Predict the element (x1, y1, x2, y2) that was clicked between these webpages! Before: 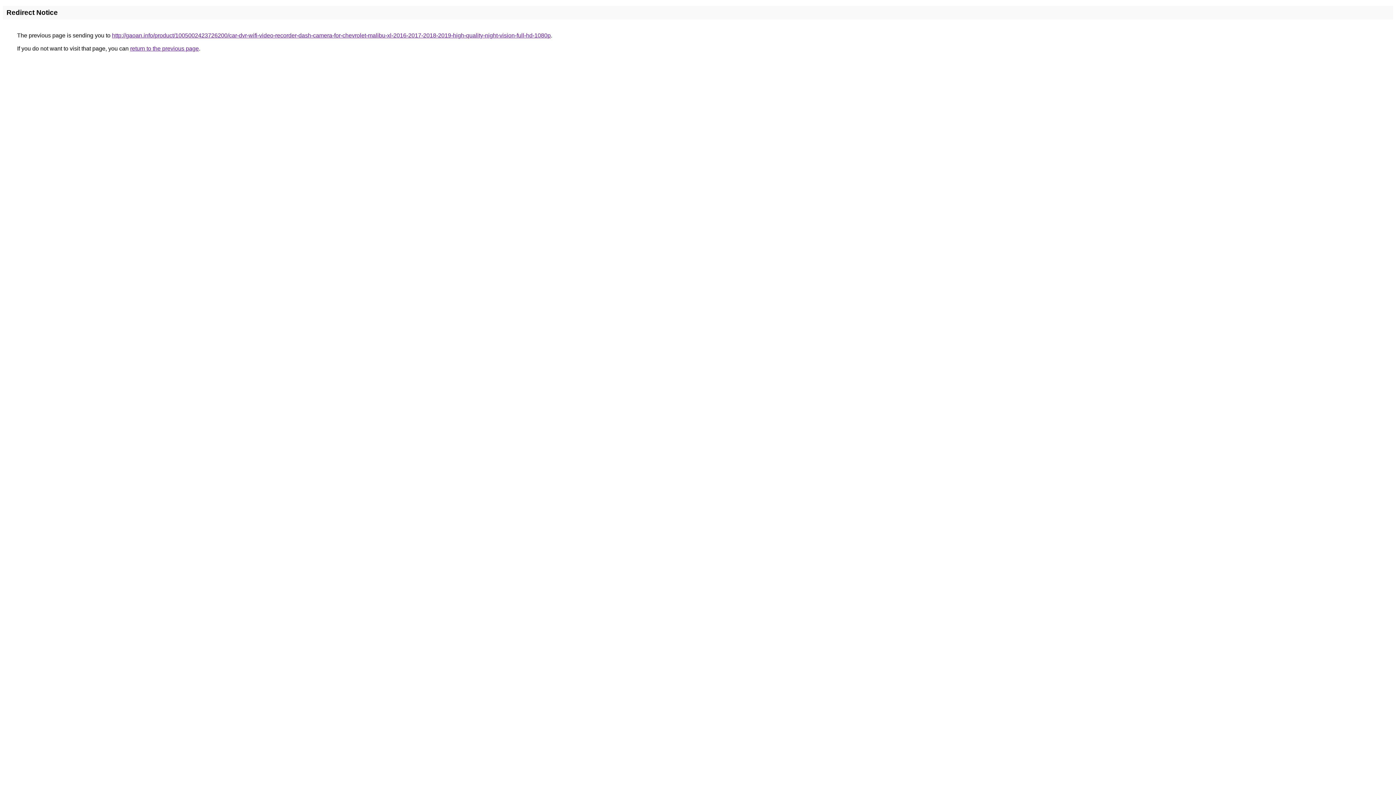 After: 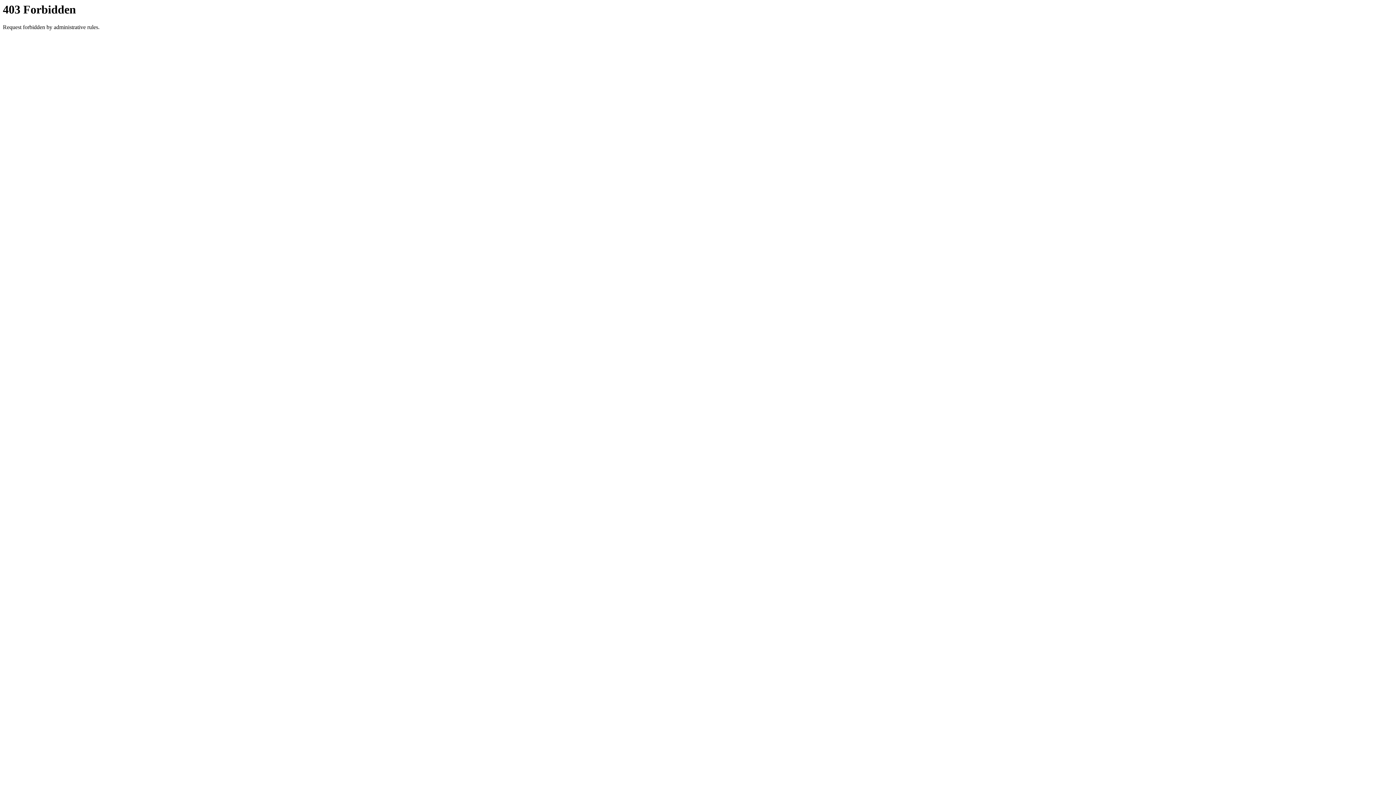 Action: label: http://gaoan.info/product/1005002423726200/car-dvr-wifi-video-recorder-dash-camera-for-chevrolet-malibu-xl-2016-2017-2018-2019-high-quality-night-vision-full-hd-1080p bbox: (112, 32, 550, 38)